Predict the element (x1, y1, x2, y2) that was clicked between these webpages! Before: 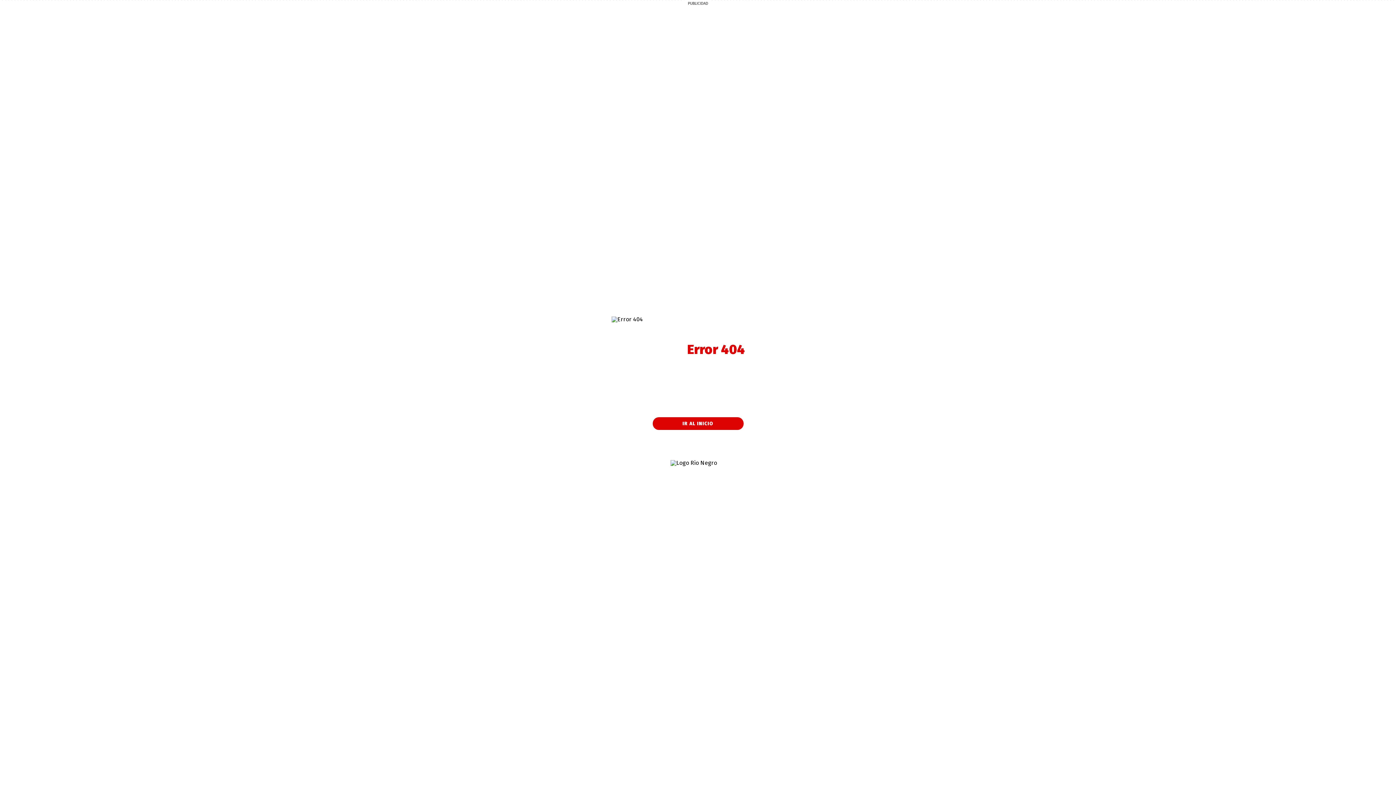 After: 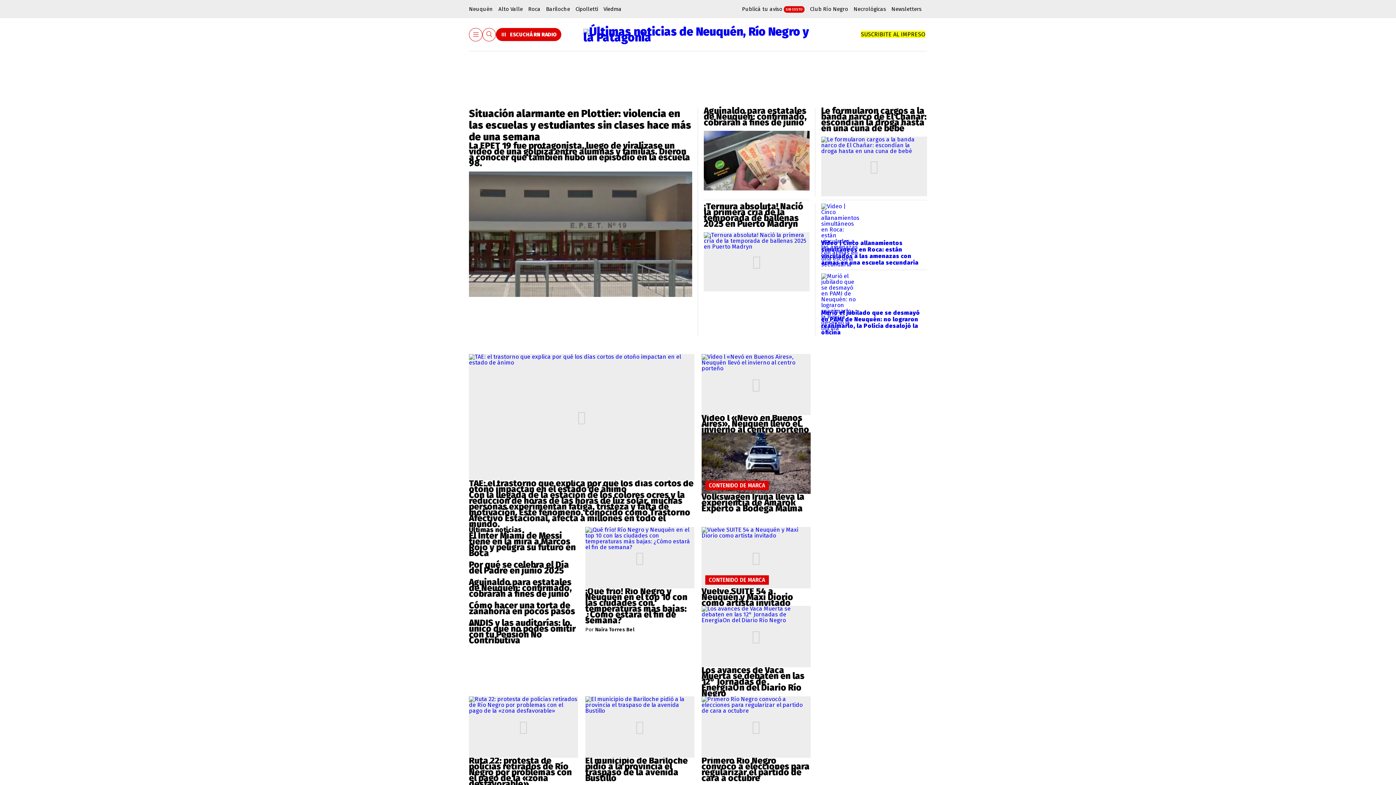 Action: bbox: (652, 417, 743, 430) label: IR AL INICIO